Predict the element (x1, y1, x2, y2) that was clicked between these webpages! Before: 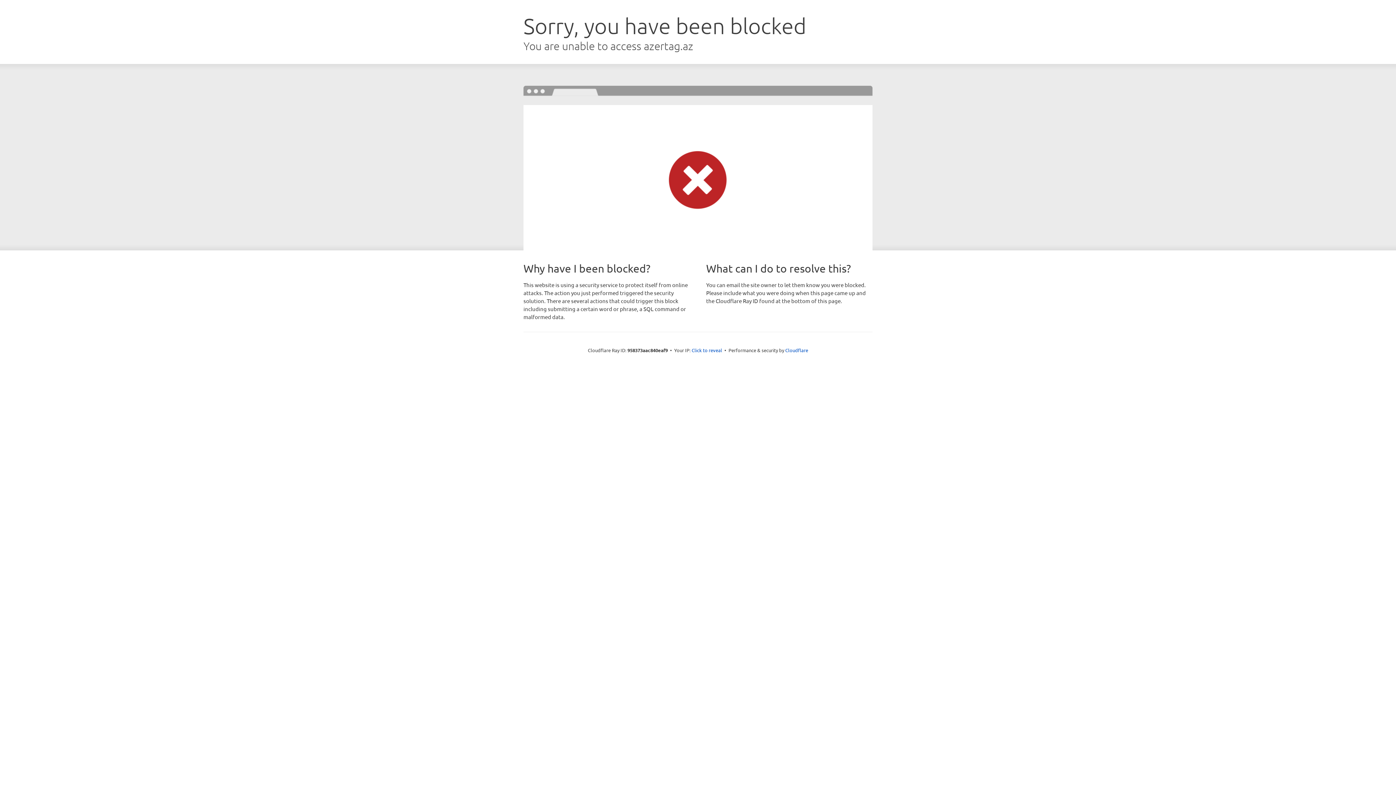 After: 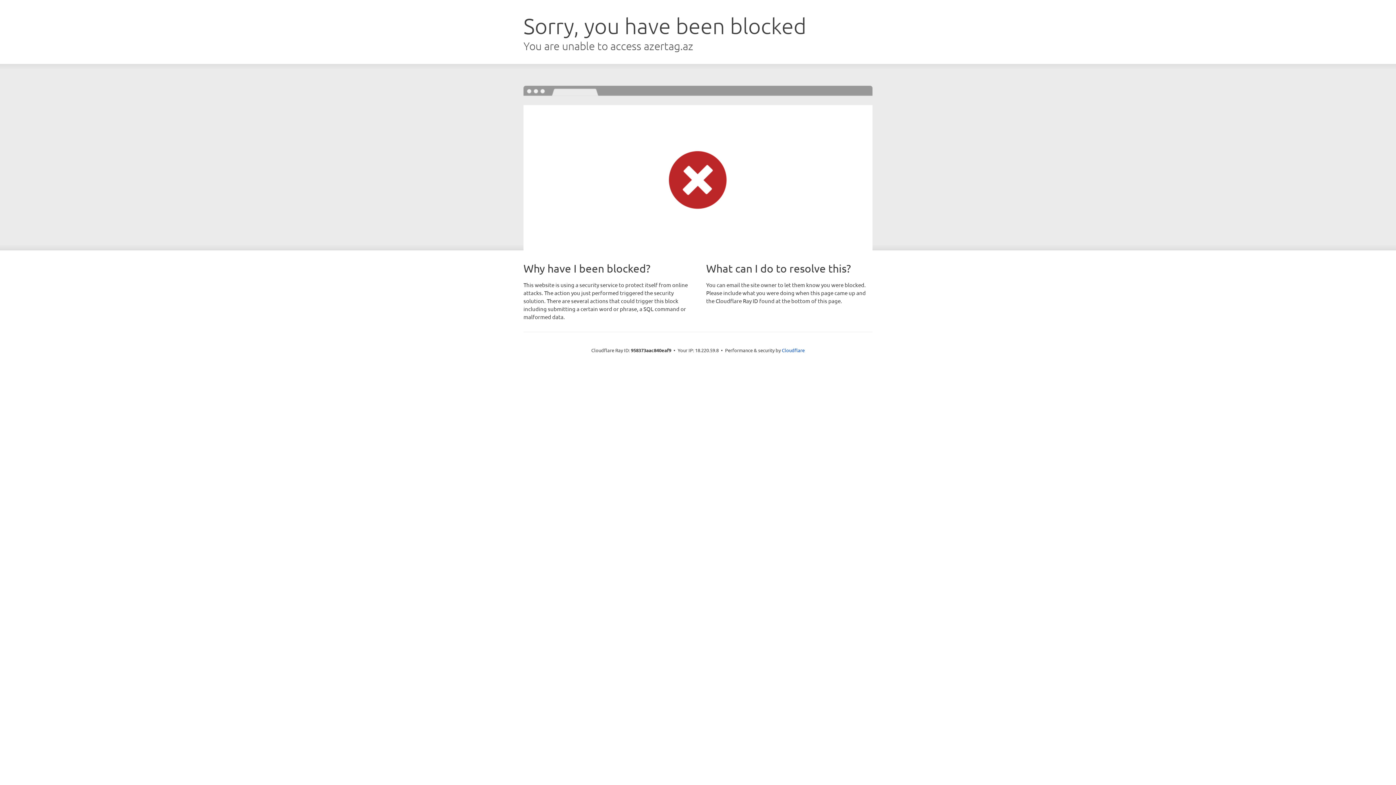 Action: bbox: (691, 346, 722, 353) label: Click to reveal